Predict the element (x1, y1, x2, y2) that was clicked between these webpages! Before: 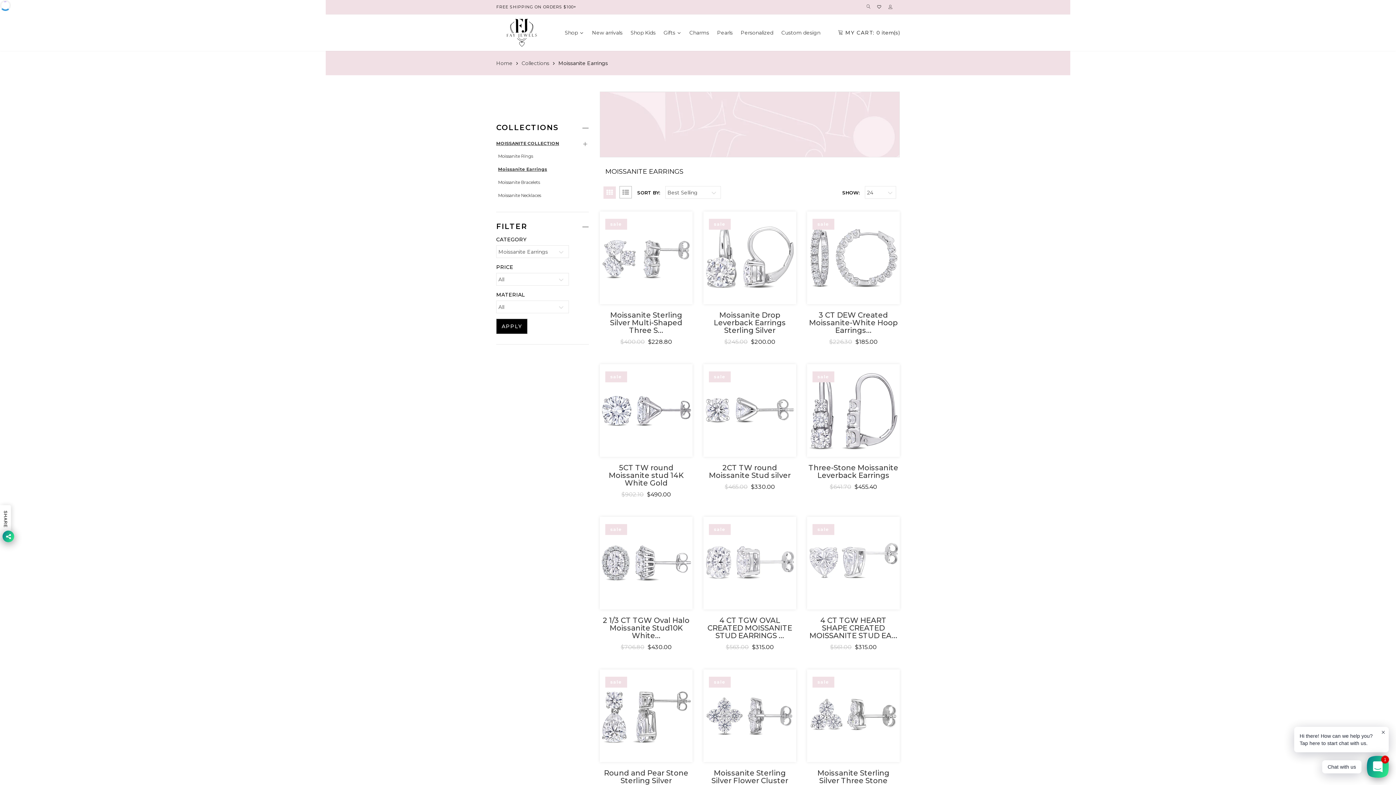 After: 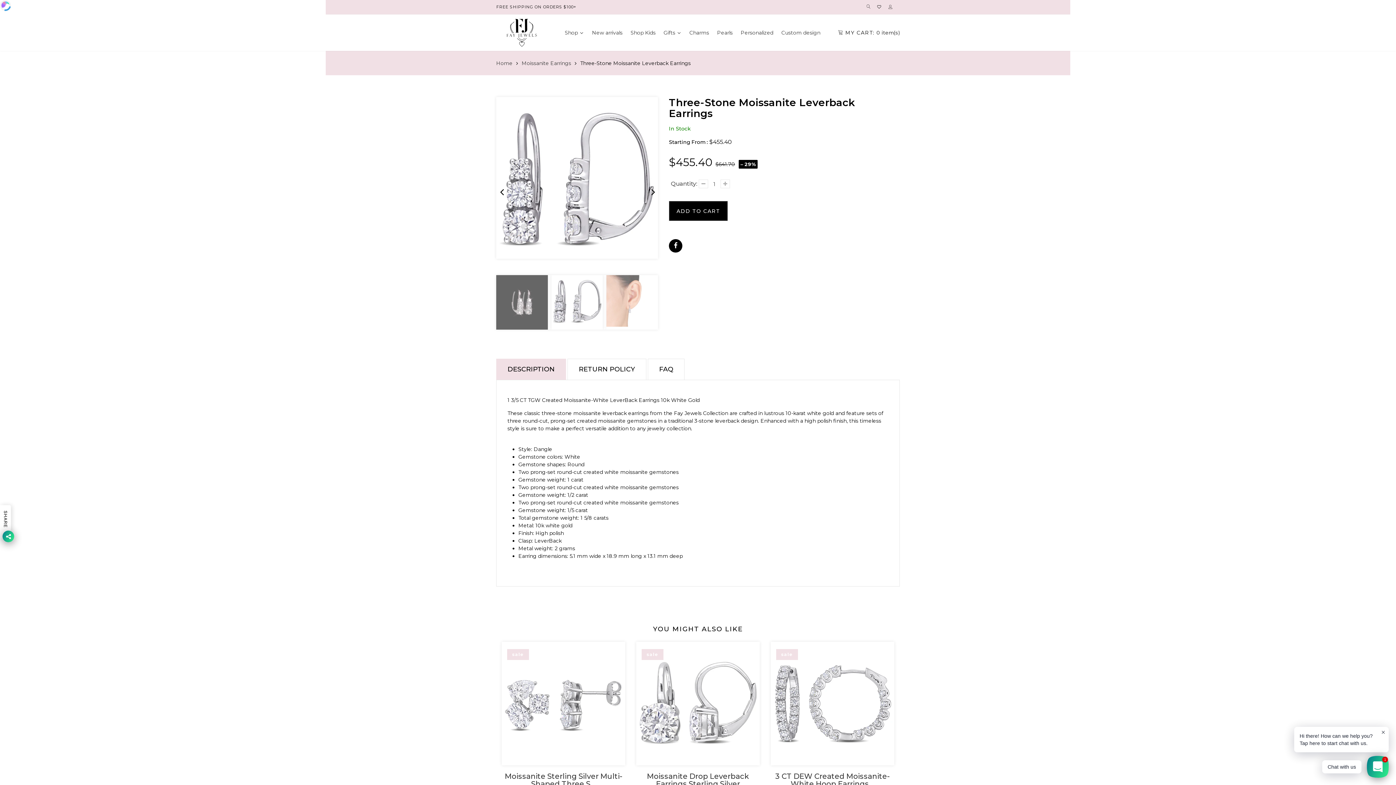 Action: bbox: (808, 463, 898, 480) label: Three-Stone Moissanite Leverback Earrings